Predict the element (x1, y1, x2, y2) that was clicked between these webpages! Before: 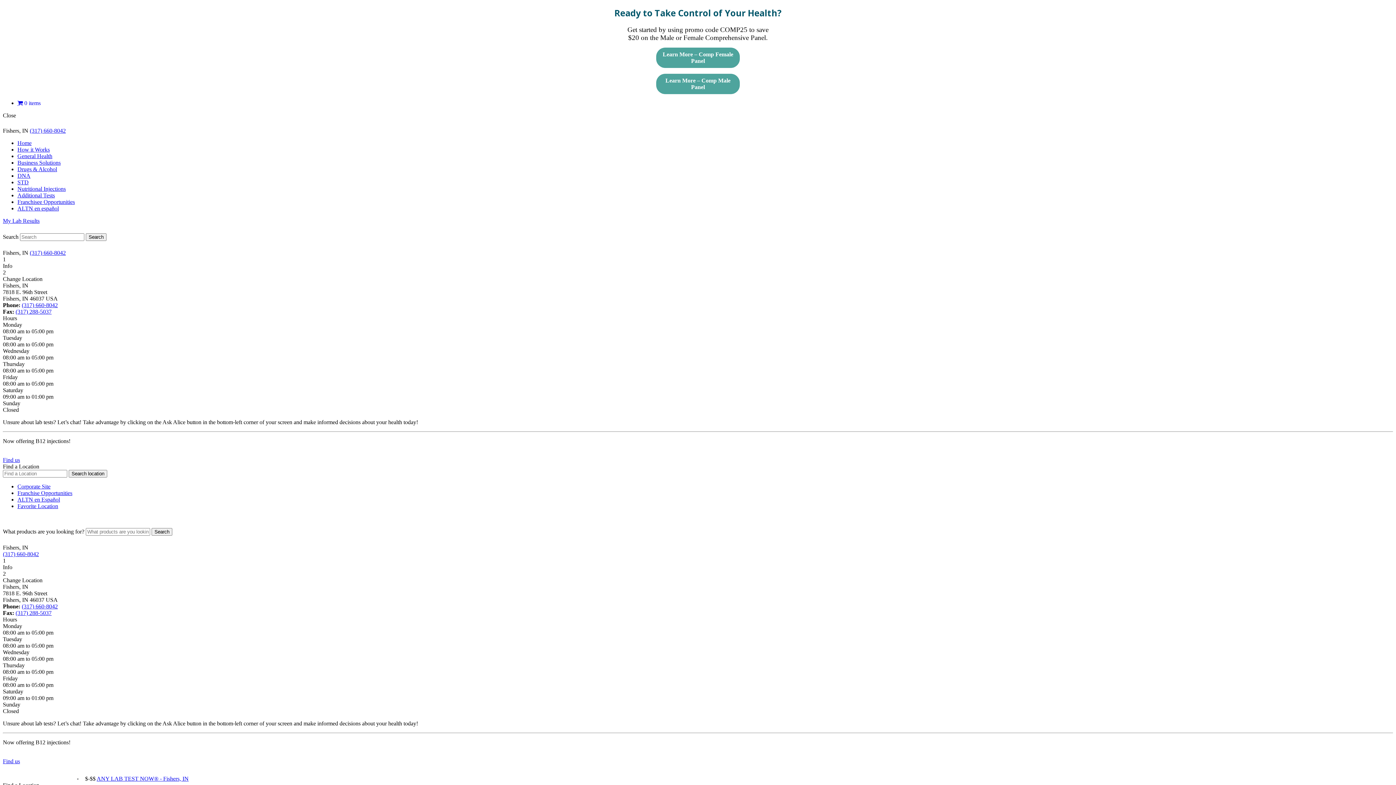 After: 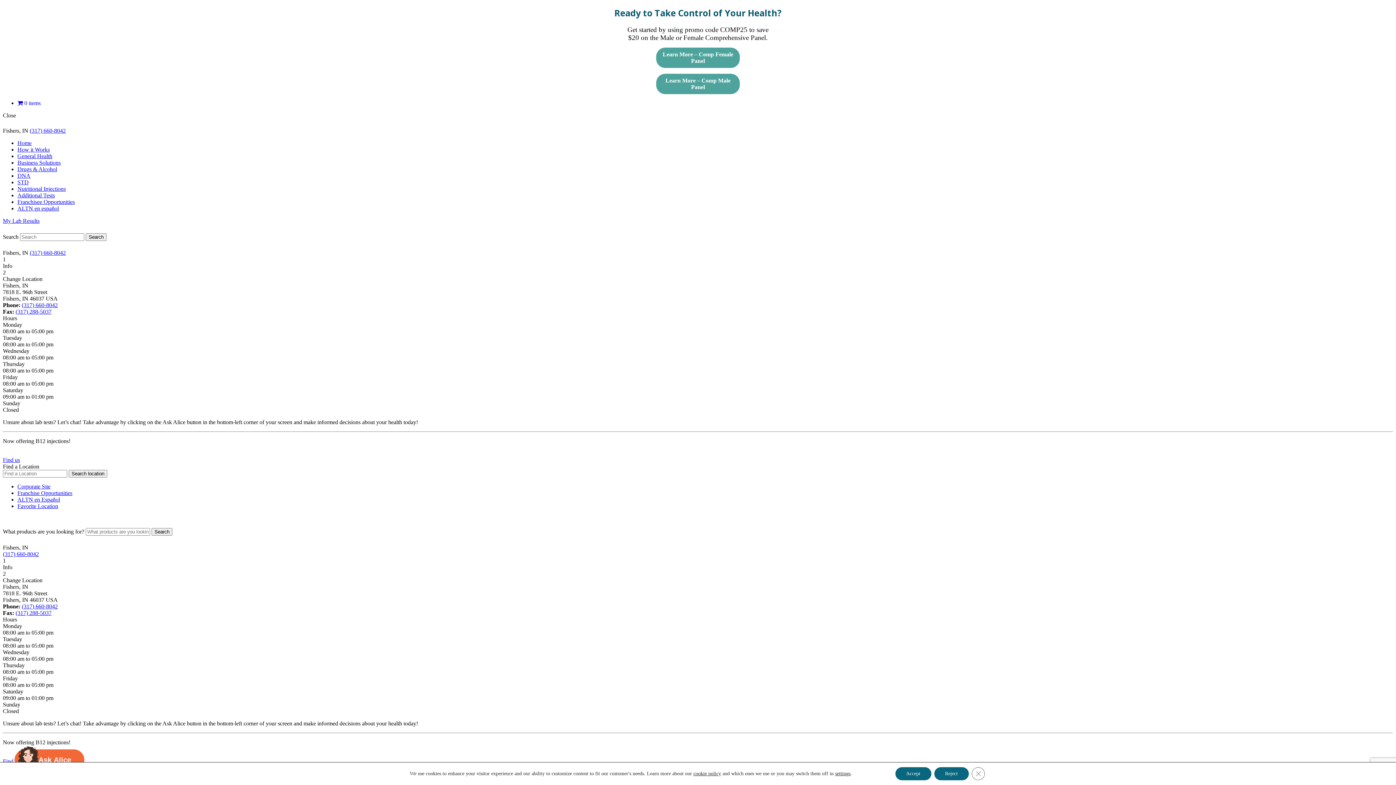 Action: bbox: (29, 249, 65, 256) label: (317) 660-8042